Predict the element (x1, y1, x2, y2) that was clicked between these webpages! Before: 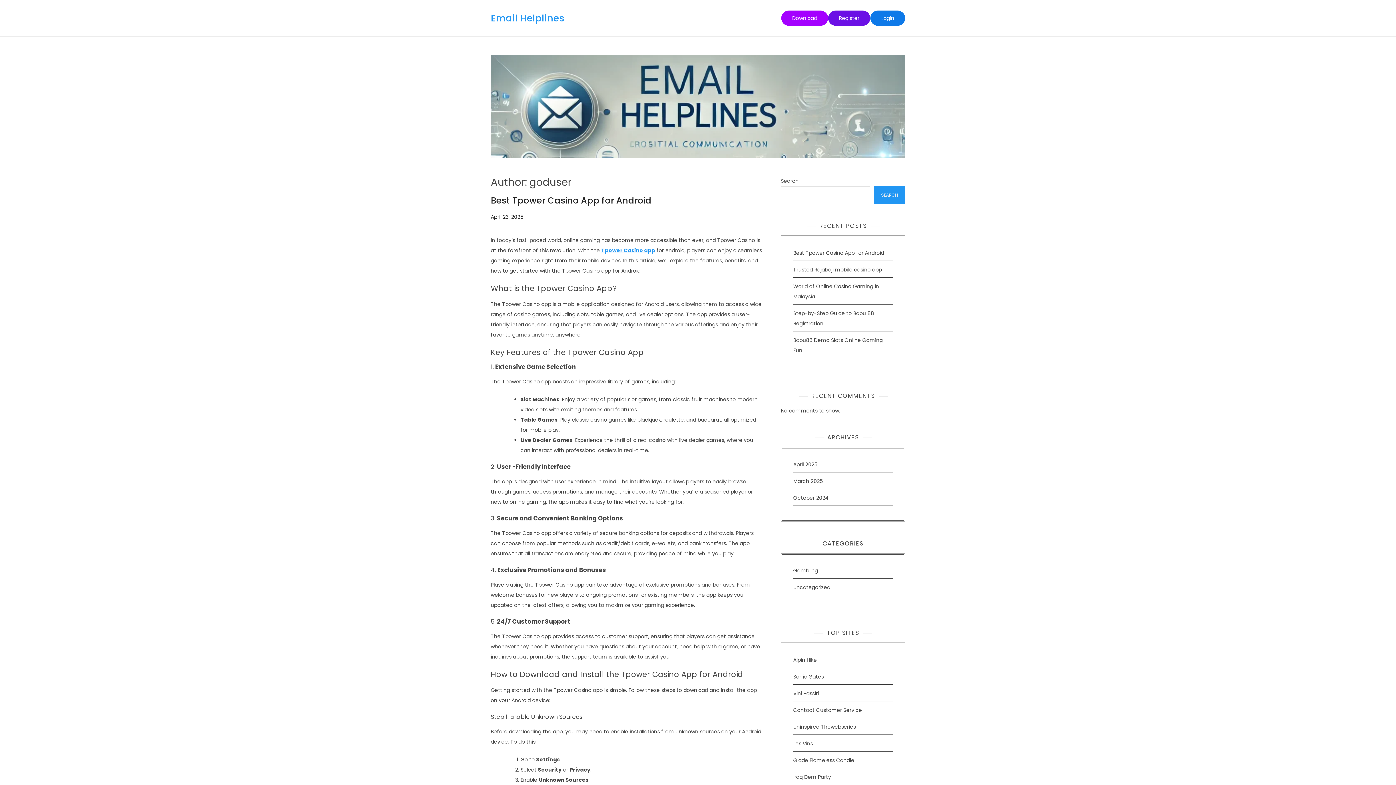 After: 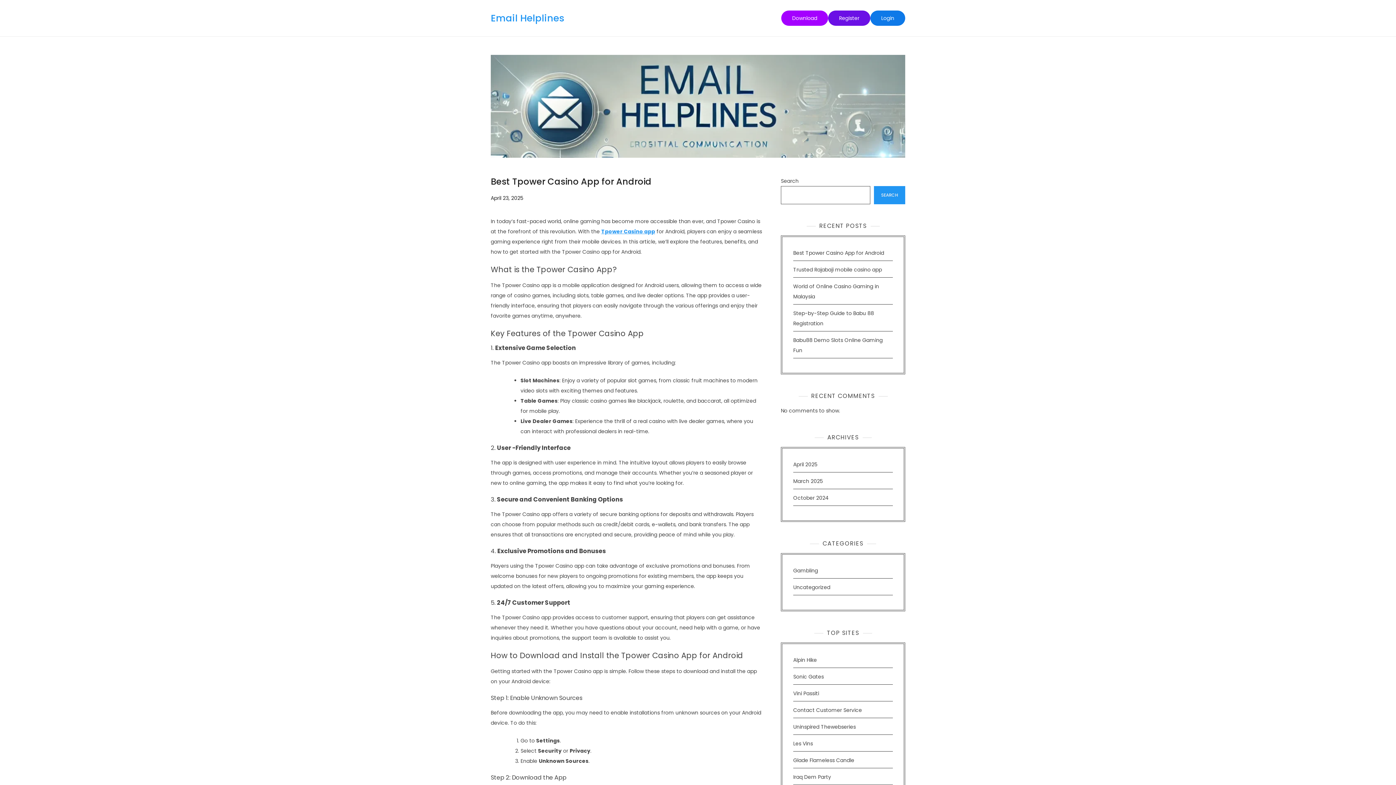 Action: label: March 2025 bbox: (793, 477, 822, 484)